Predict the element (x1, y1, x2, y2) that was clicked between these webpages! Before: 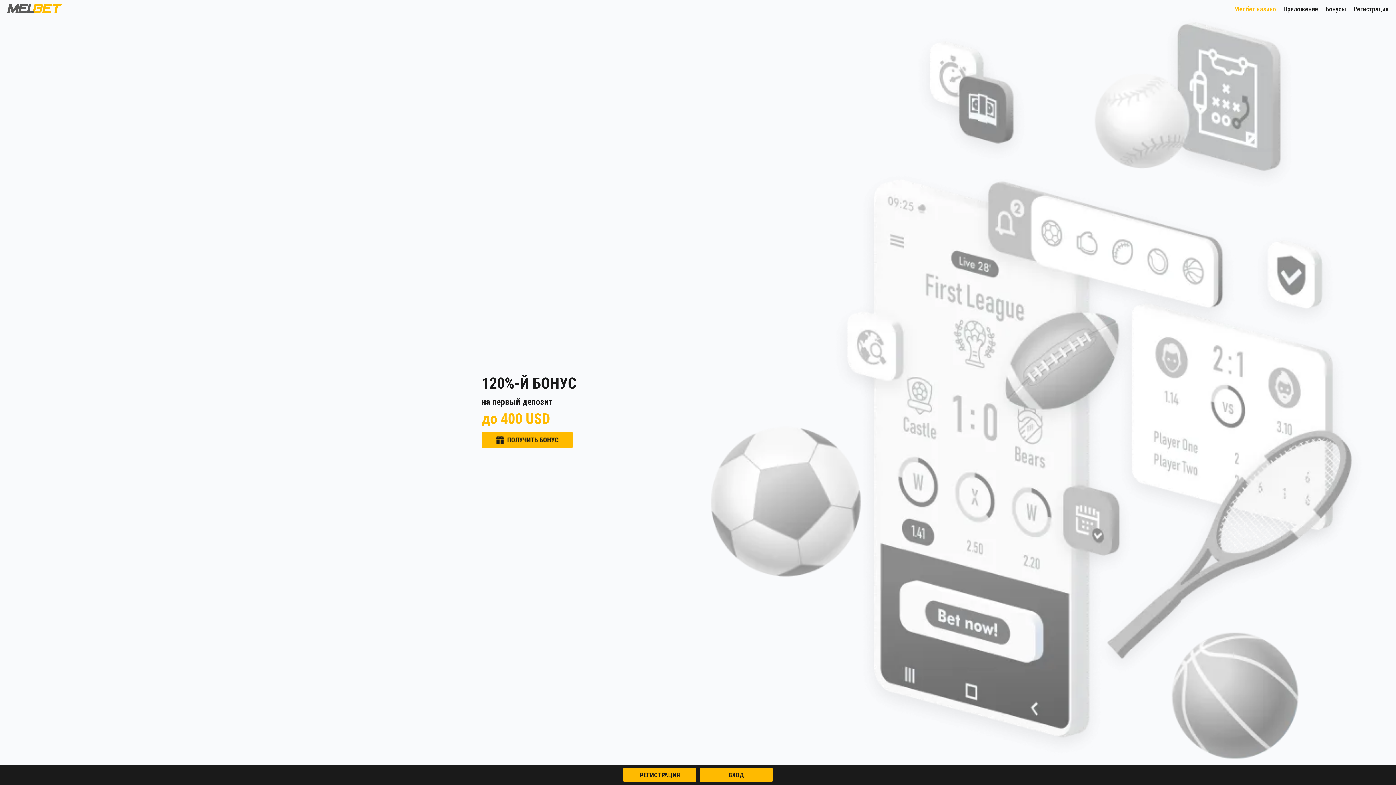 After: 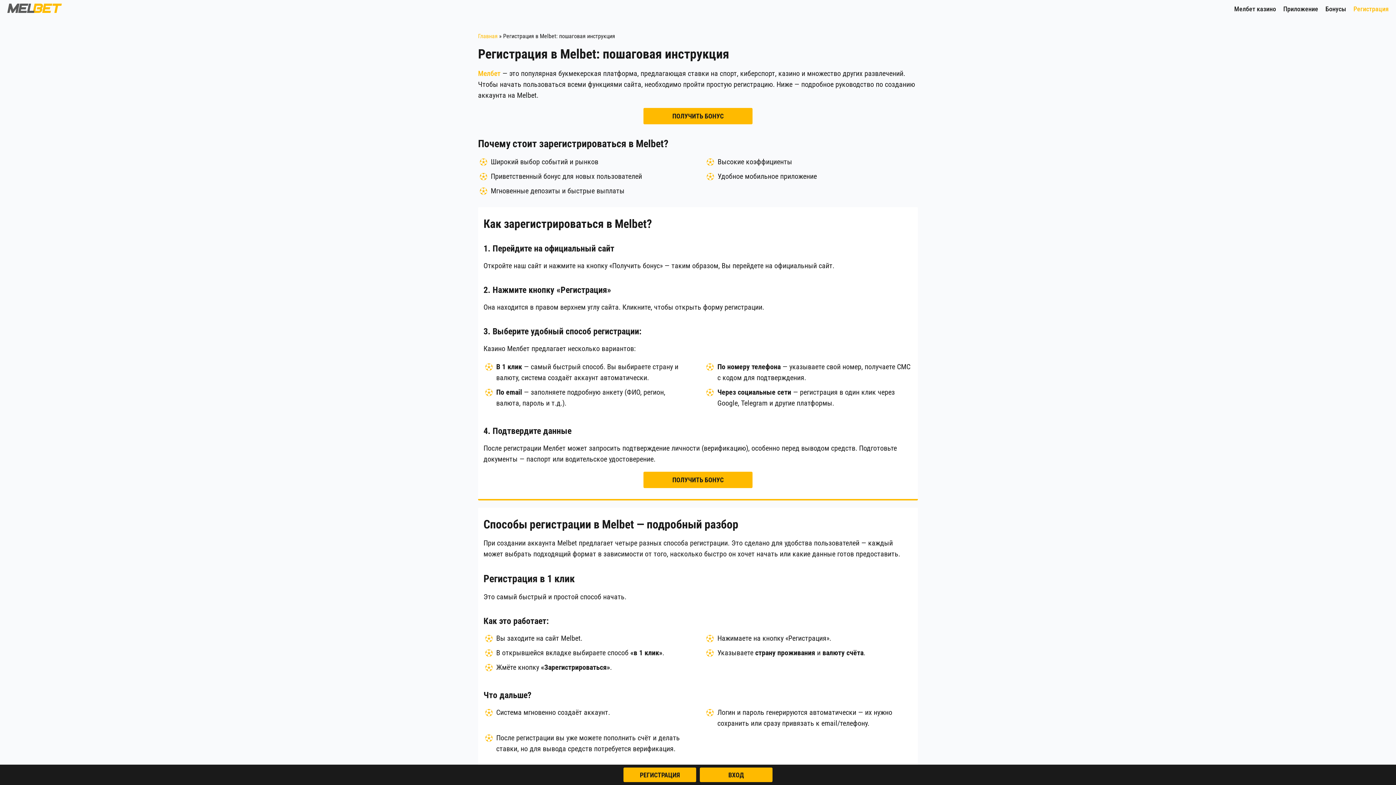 Action: label: Регистрация bbox: (1353, 1, 1389, 16)